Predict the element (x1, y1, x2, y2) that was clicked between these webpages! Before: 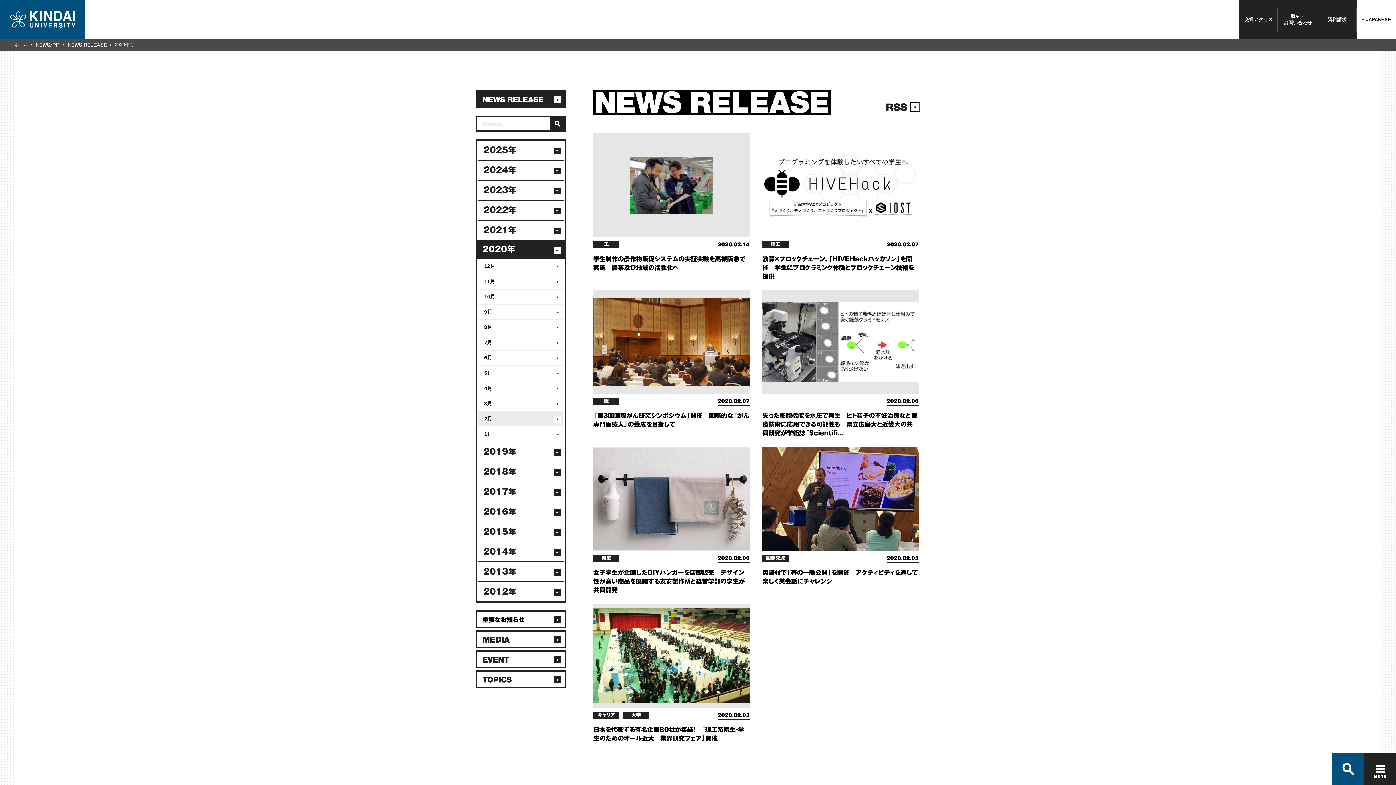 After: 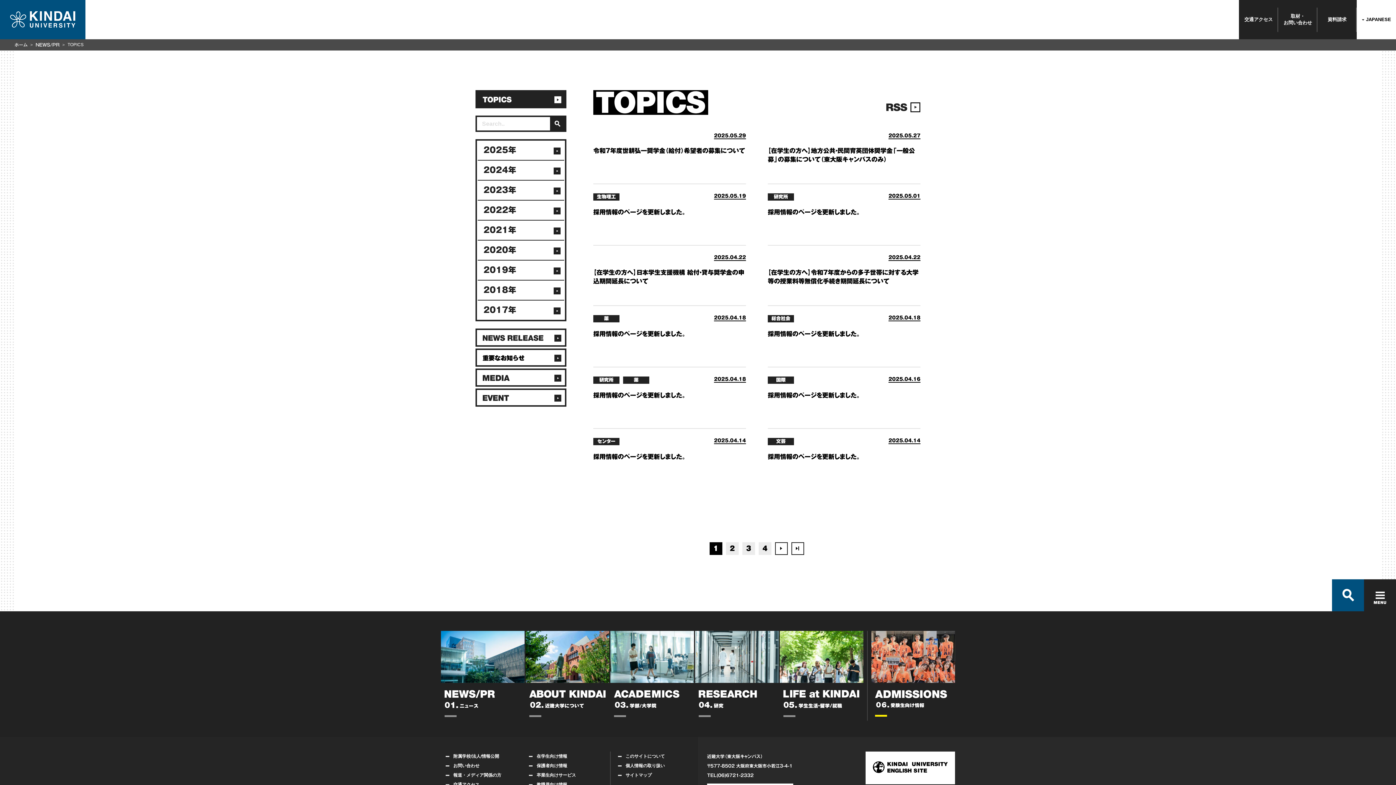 Action: bbox: (477, 672, 565, 687)